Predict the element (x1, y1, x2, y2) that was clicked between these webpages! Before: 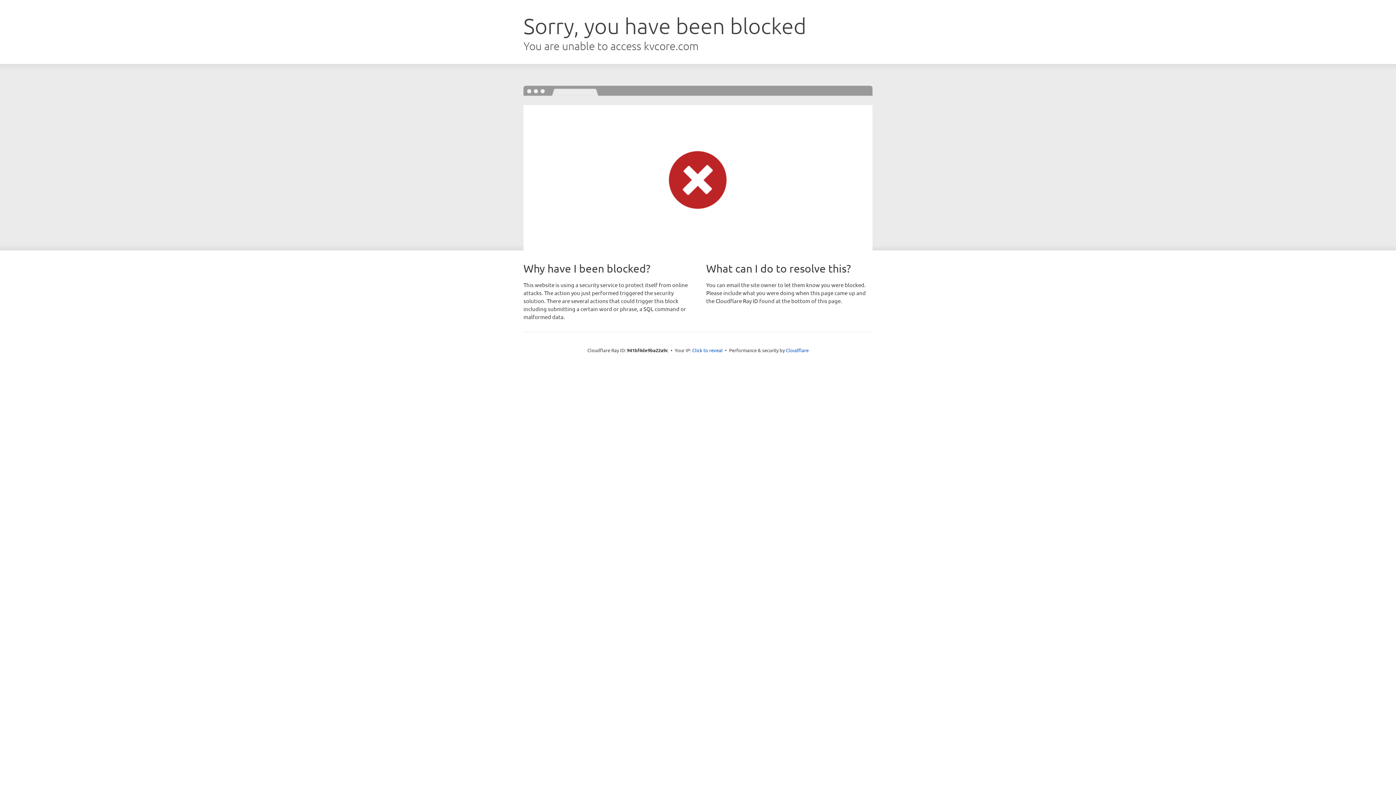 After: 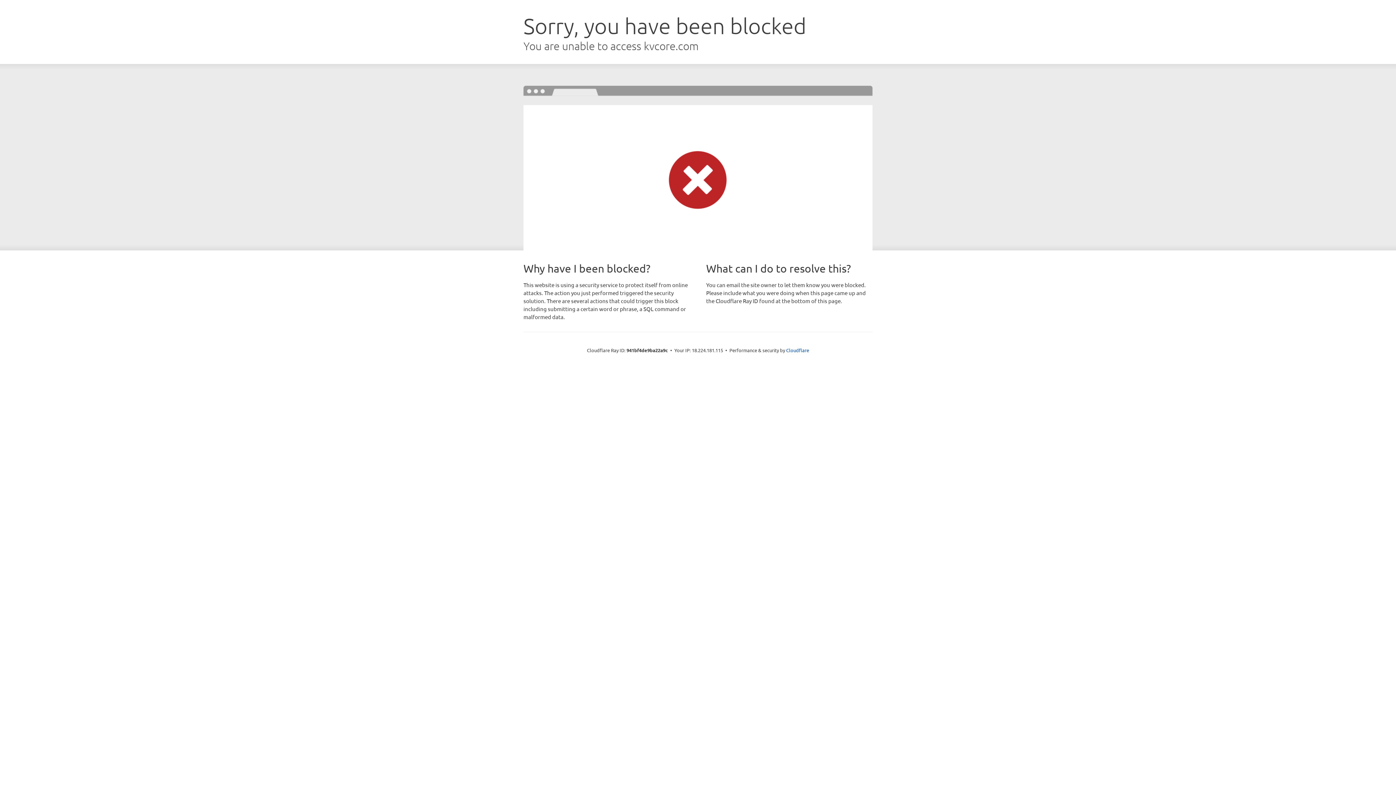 Action: label: Click to reveal bbox: (692, 346, 722, 353)